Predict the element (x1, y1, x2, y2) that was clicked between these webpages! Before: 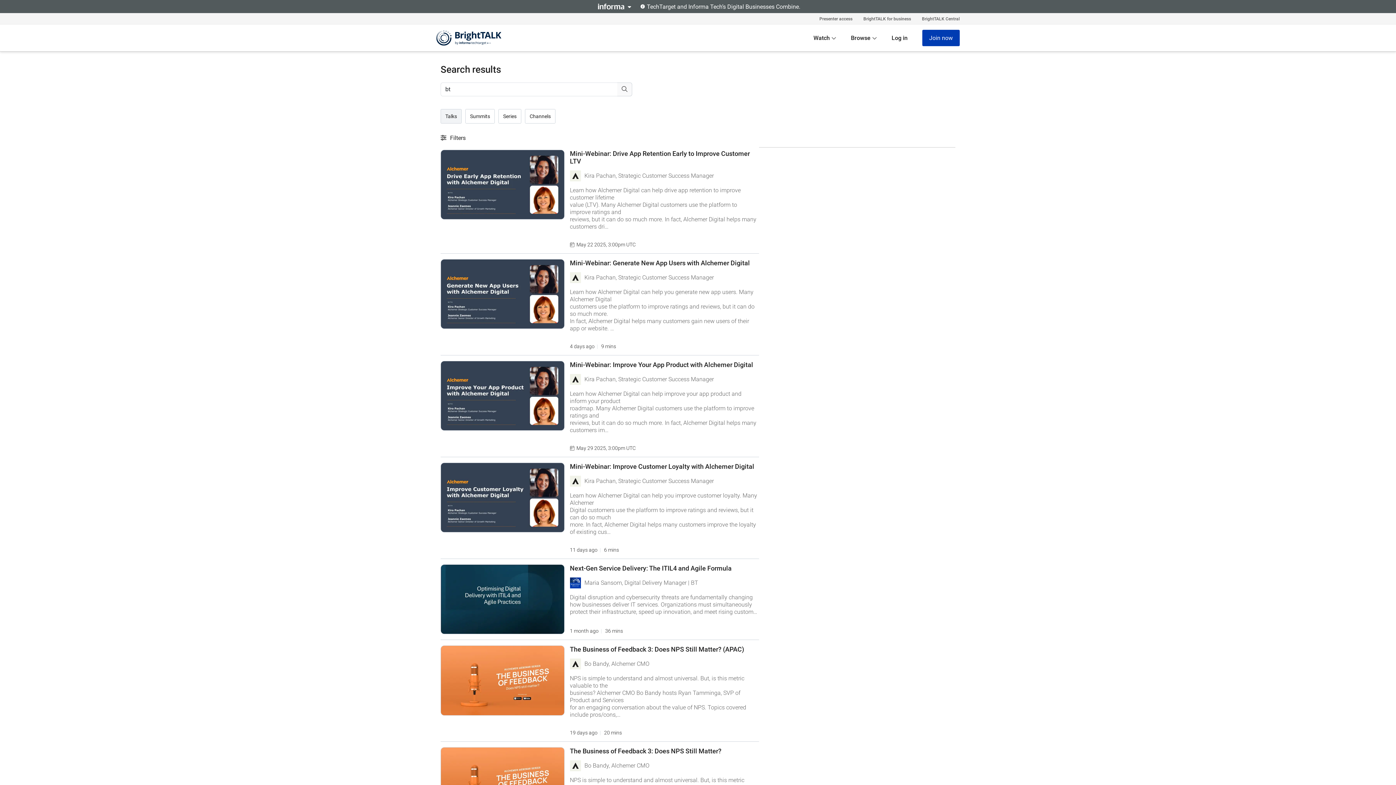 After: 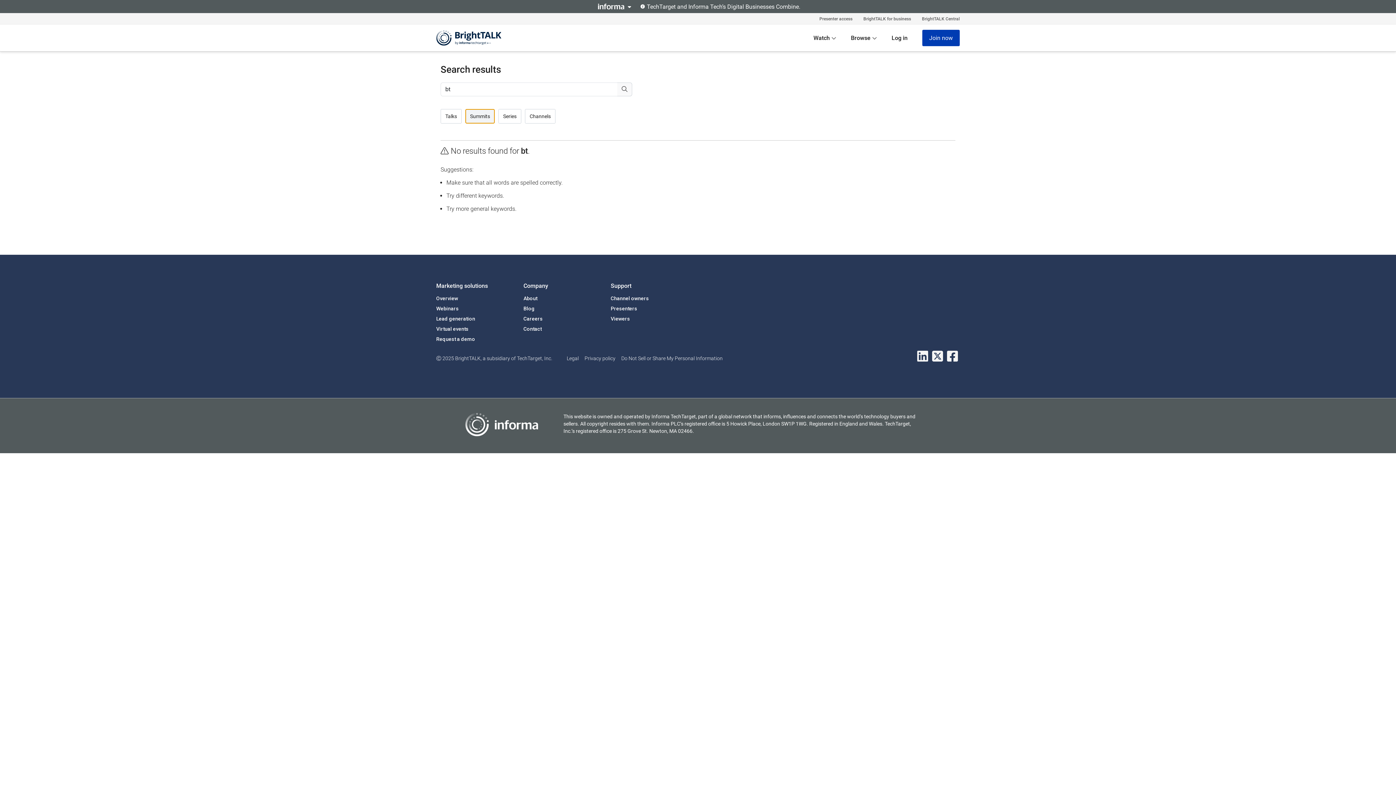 Action: bbox: (465, 109, 494, 123) label: Summits